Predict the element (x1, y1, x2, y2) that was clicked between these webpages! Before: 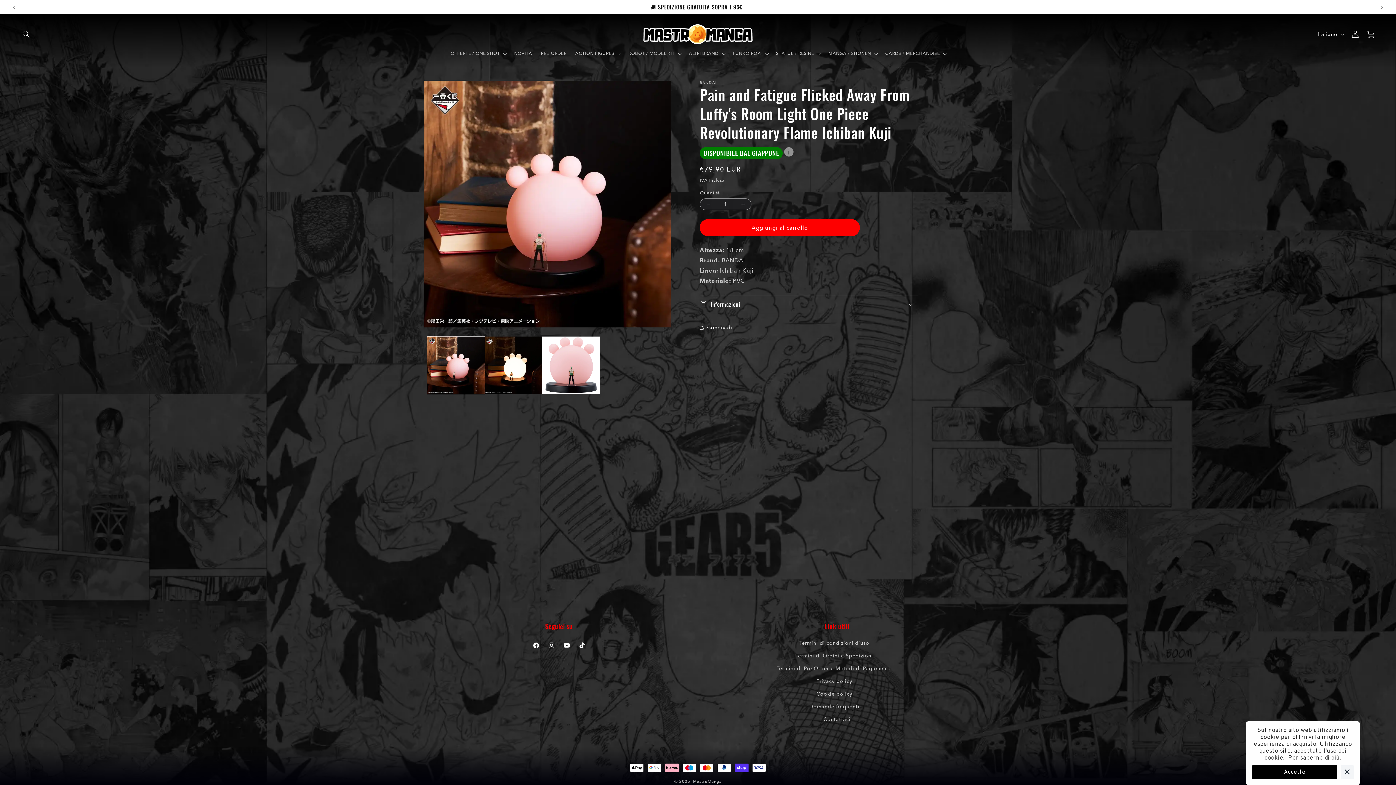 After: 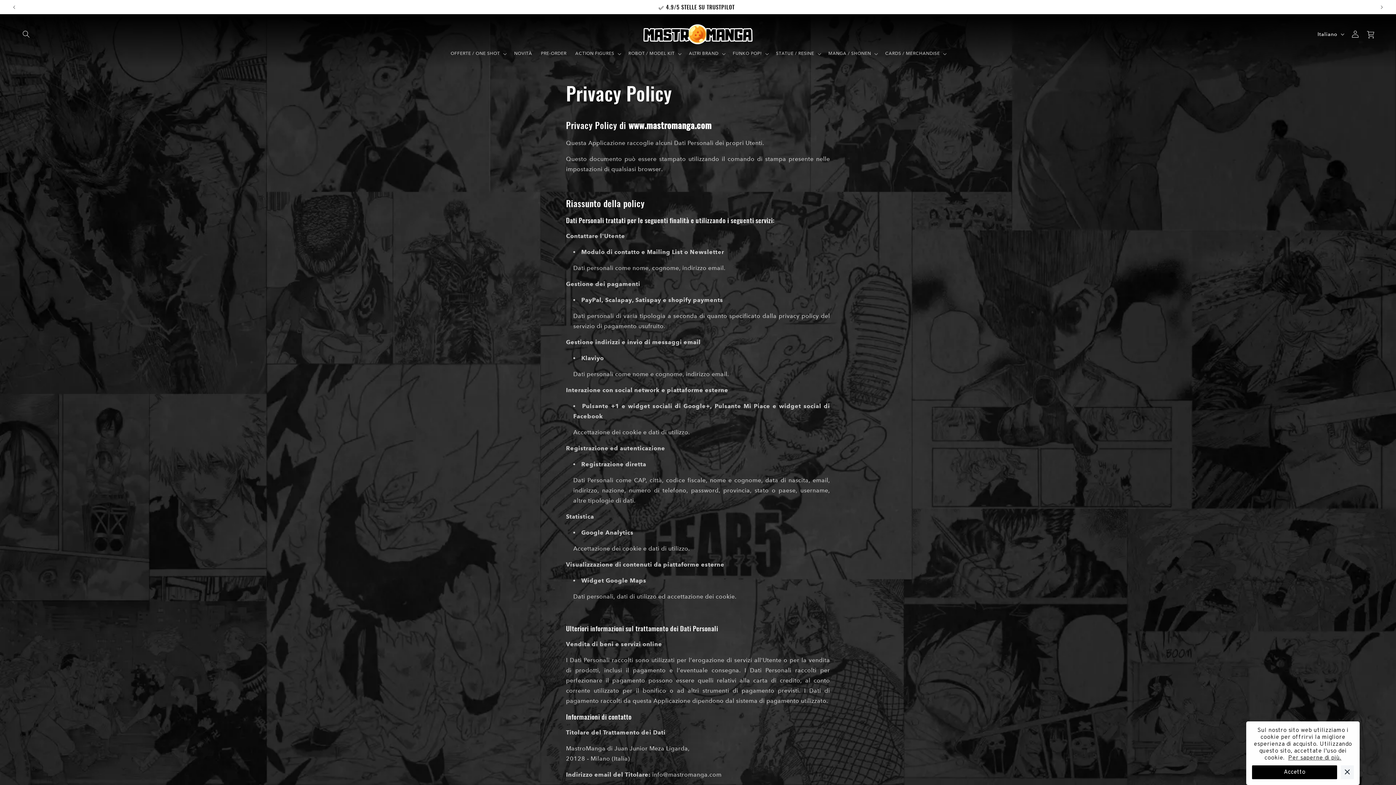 Action: label: Privacy policy bbox: (816, 675, 852, 688)